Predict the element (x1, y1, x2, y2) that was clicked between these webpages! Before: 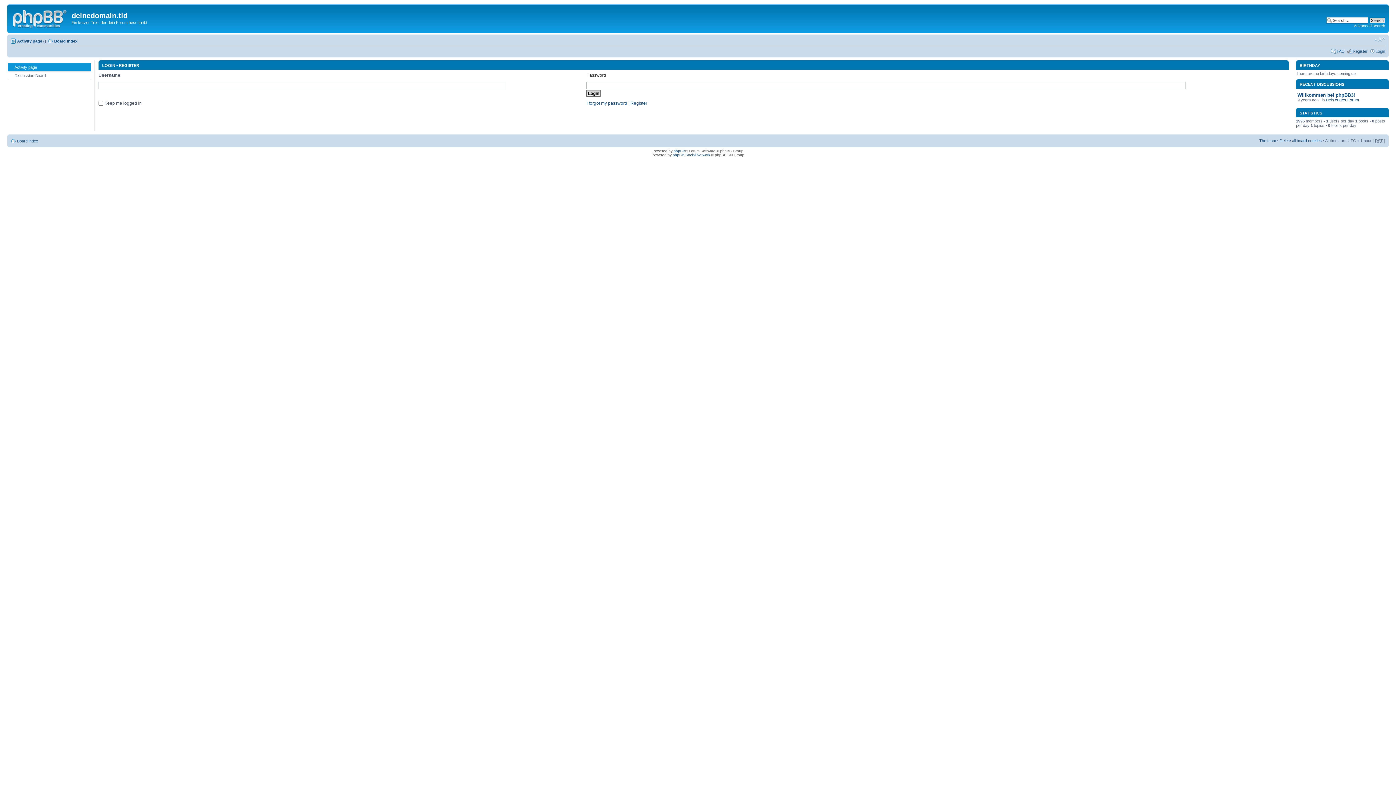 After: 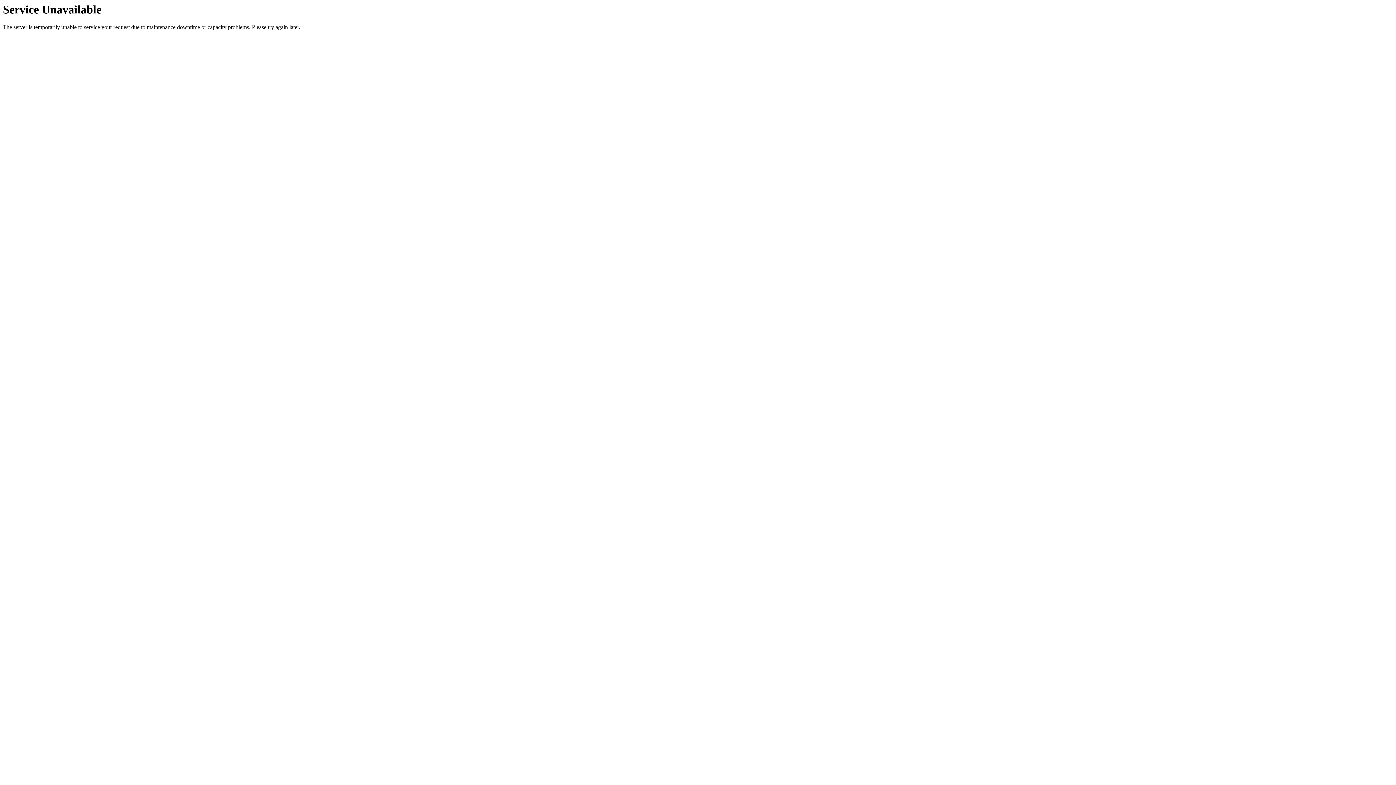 Action: bbox: (118, 63, 139, 67) label: REGISTER